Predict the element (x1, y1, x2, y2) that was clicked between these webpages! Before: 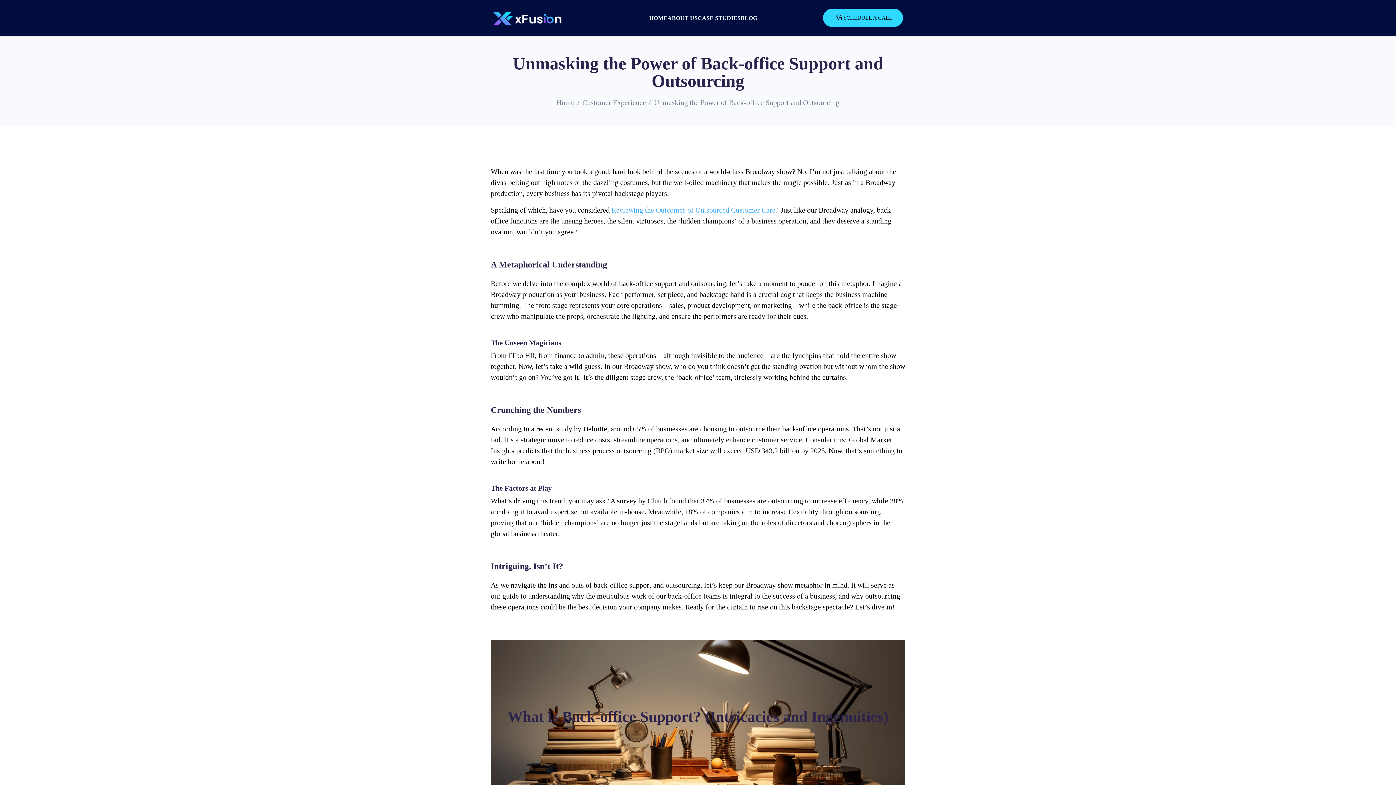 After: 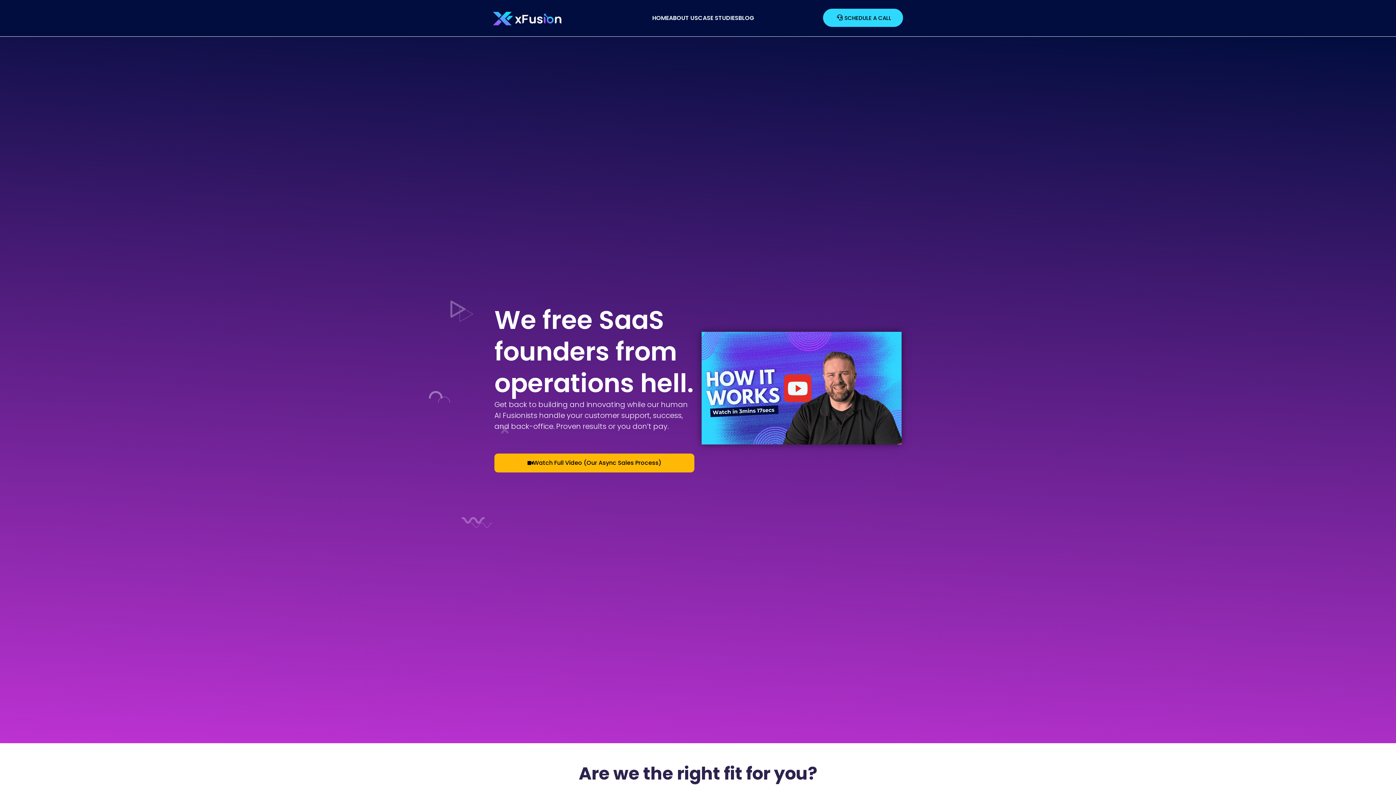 Action: label: HOME bbox: (649, 0, 667, 36)